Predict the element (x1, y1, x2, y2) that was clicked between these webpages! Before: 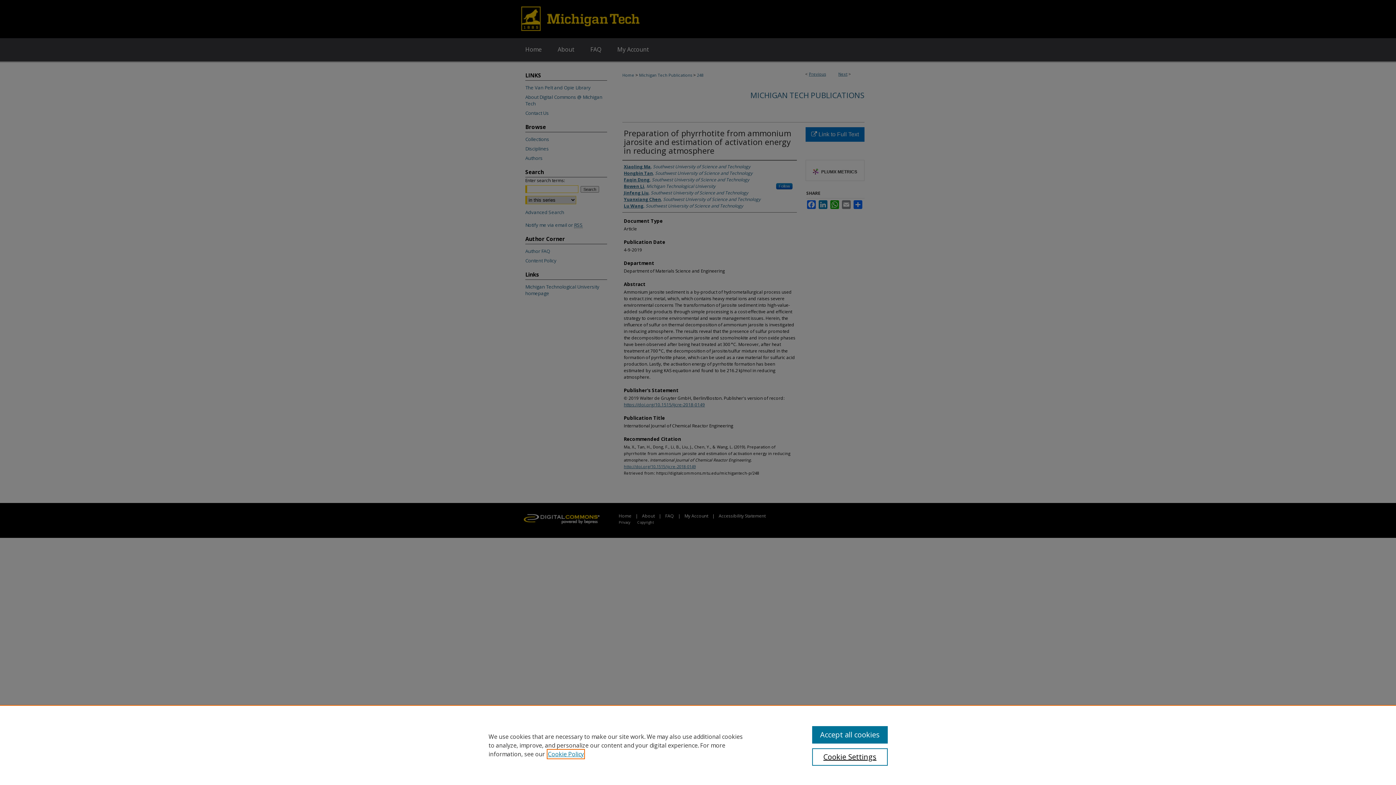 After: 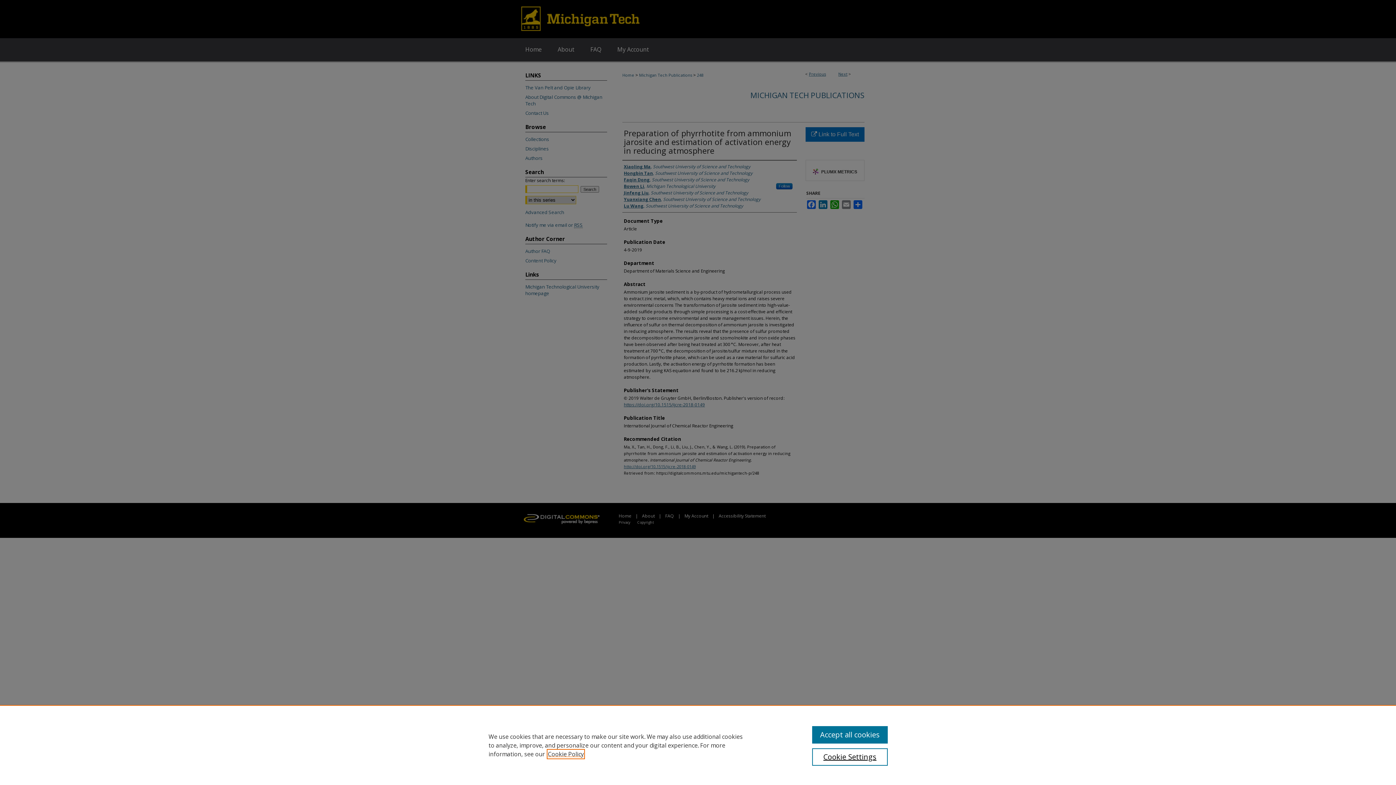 Action: label: , opens in a new tab bbox: (548, 750, 584, 758)